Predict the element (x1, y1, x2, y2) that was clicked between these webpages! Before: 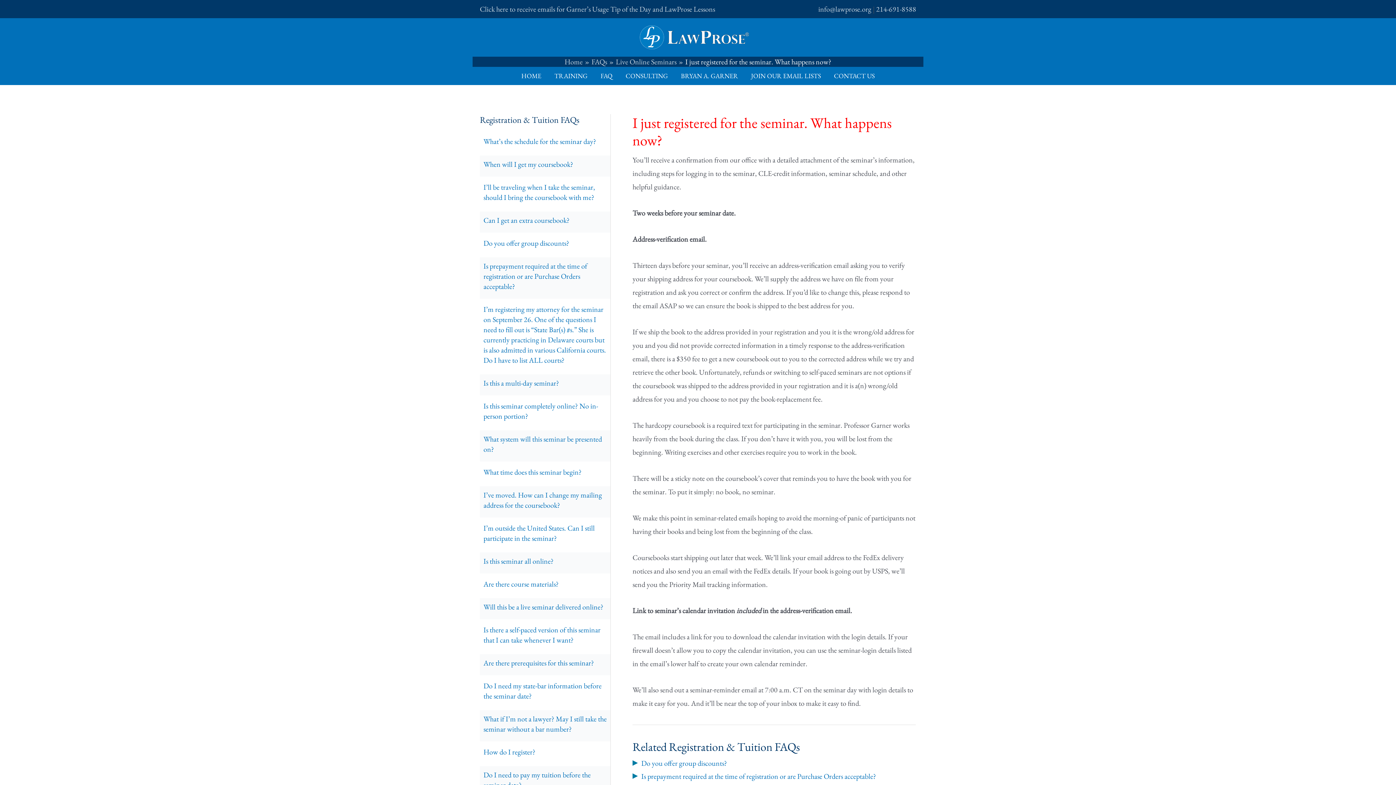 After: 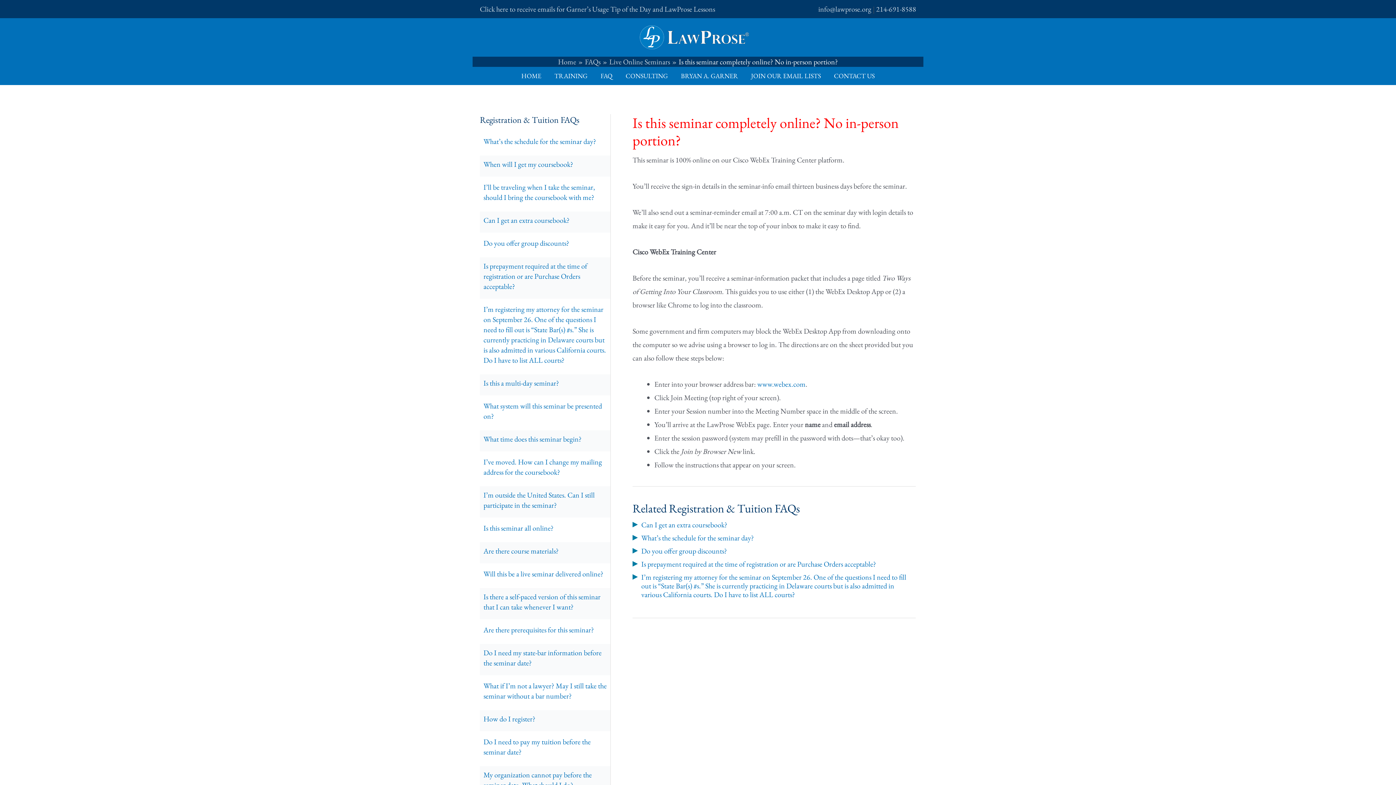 Action: label: Is this seminar completely online? No in-person portion? bbox: (480, 397, 610, 428)